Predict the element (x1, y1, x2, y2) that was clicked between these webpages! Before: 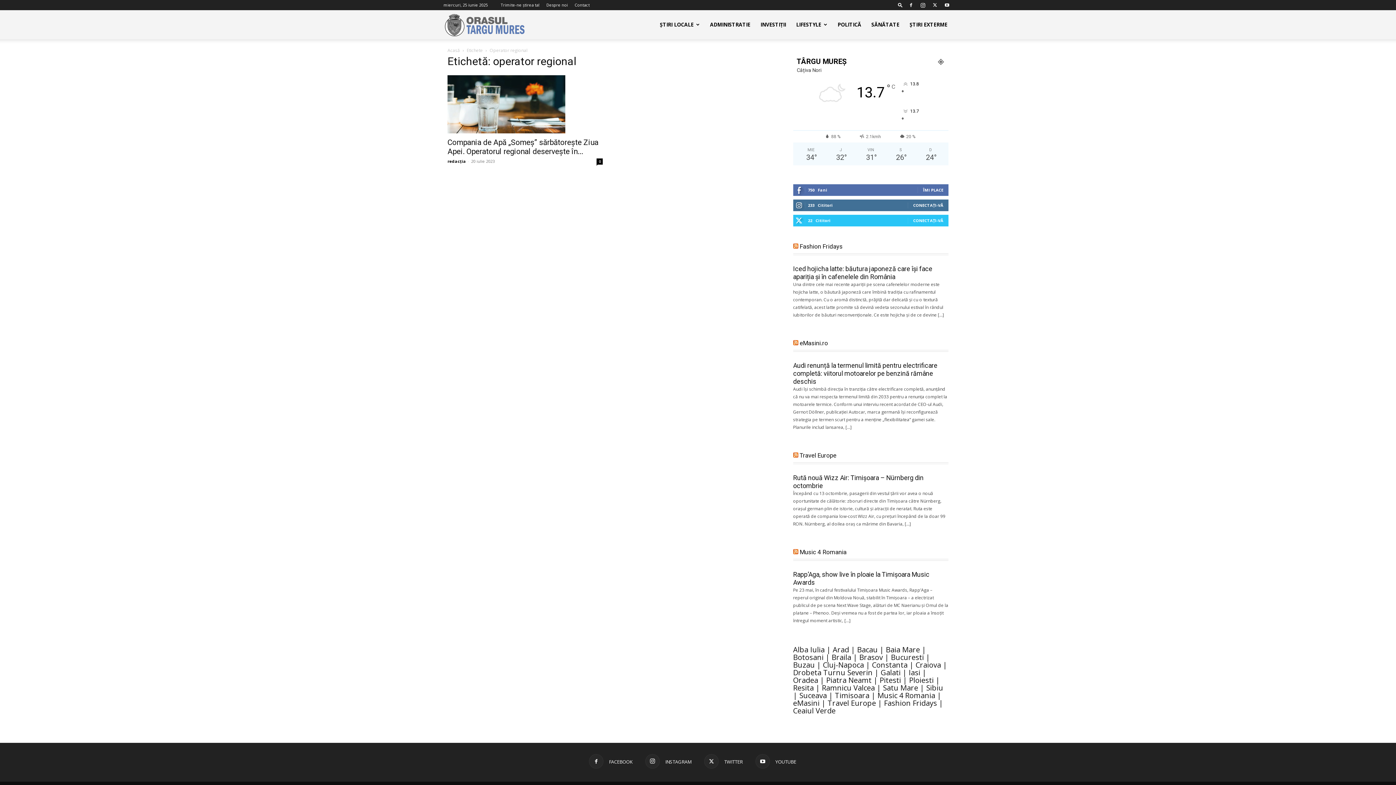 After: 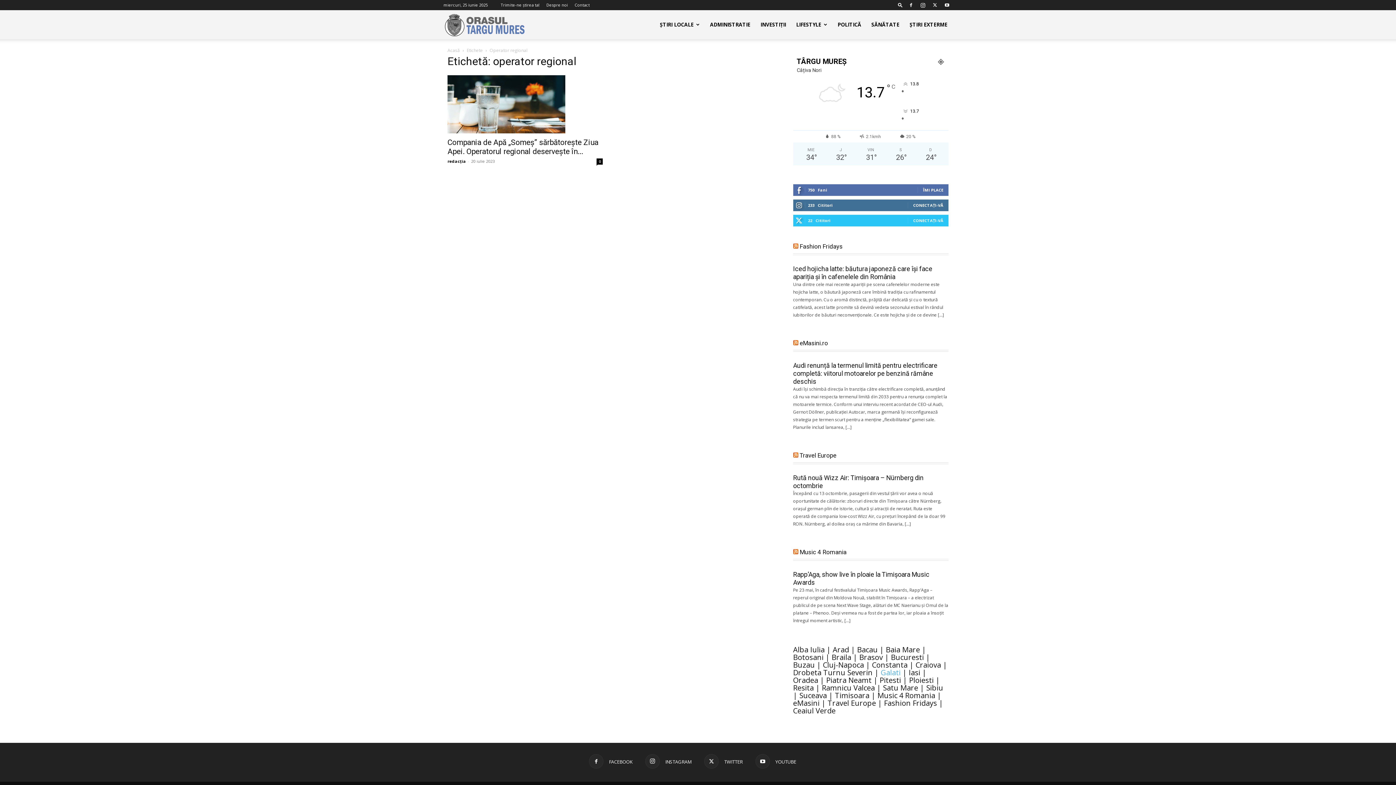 Action: bbox: (880, 668, 900, 677) label: Galati